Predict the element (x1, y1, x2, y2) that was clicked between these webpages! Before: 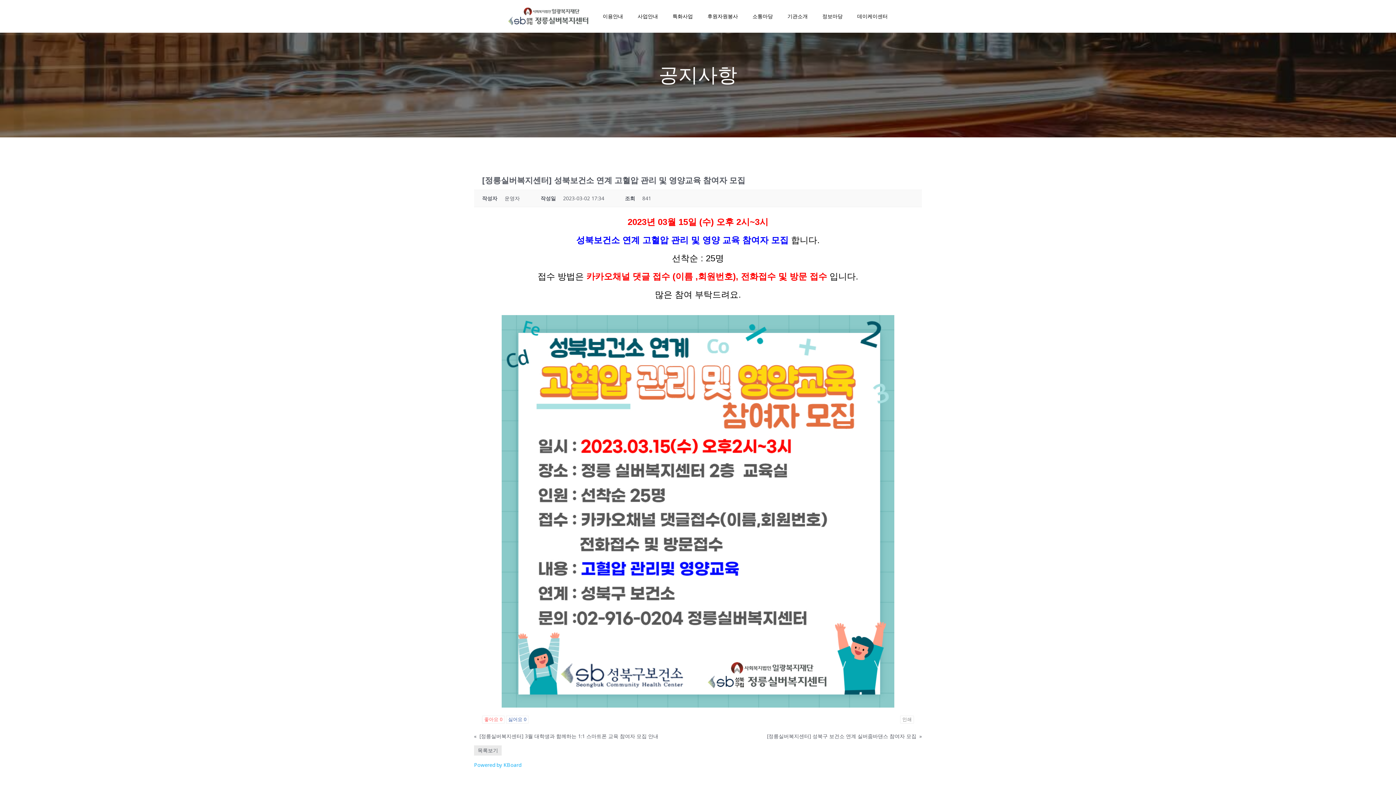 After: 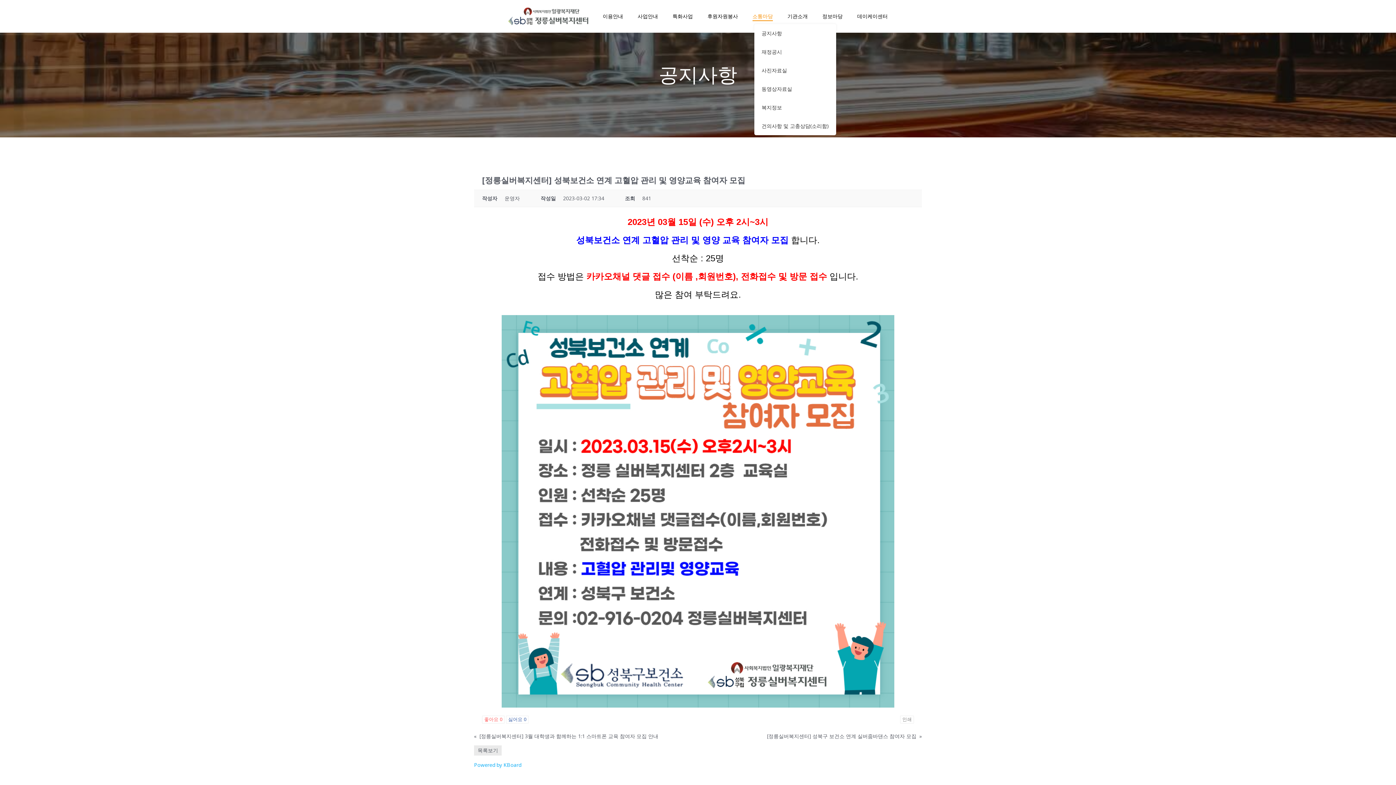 Action: label: 소통마당 bbox: (752, 12, 773, 20)